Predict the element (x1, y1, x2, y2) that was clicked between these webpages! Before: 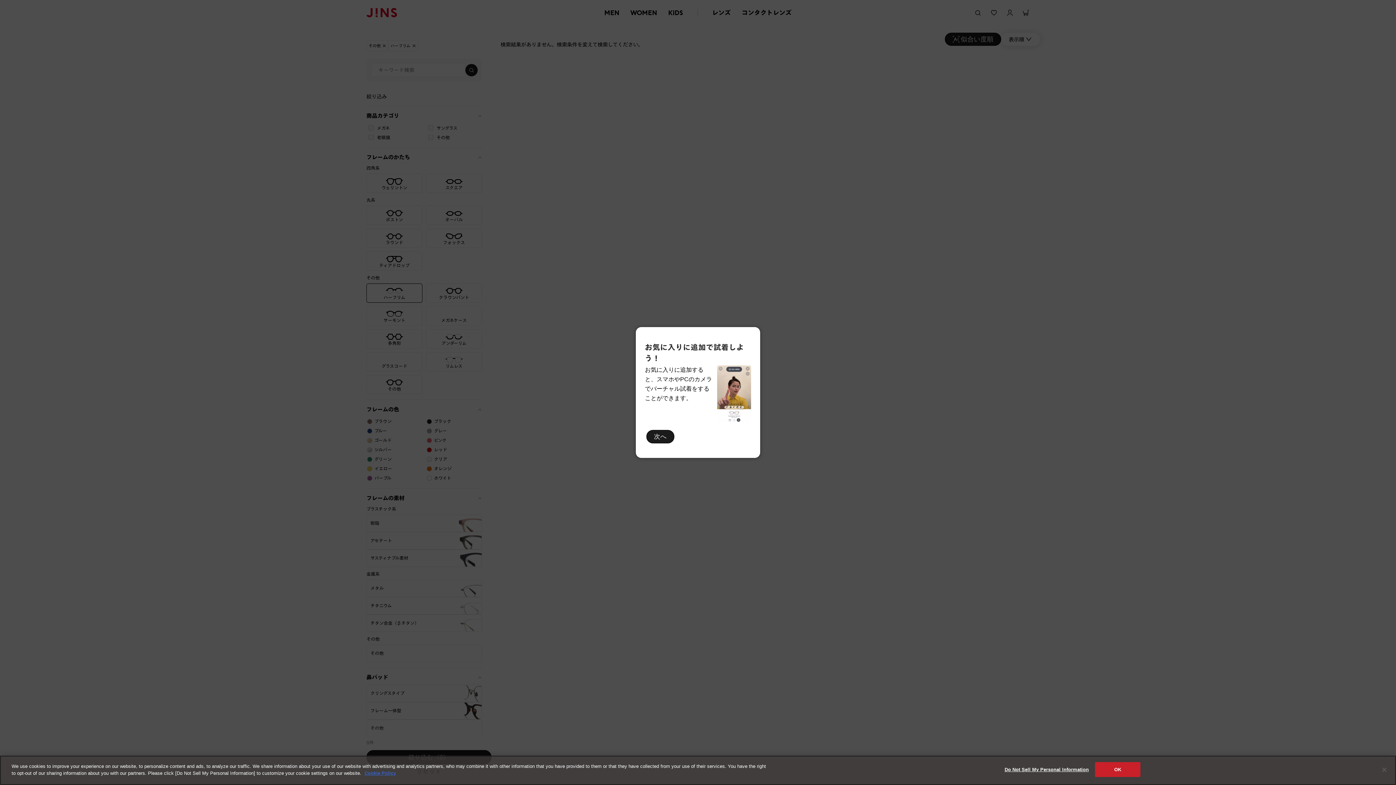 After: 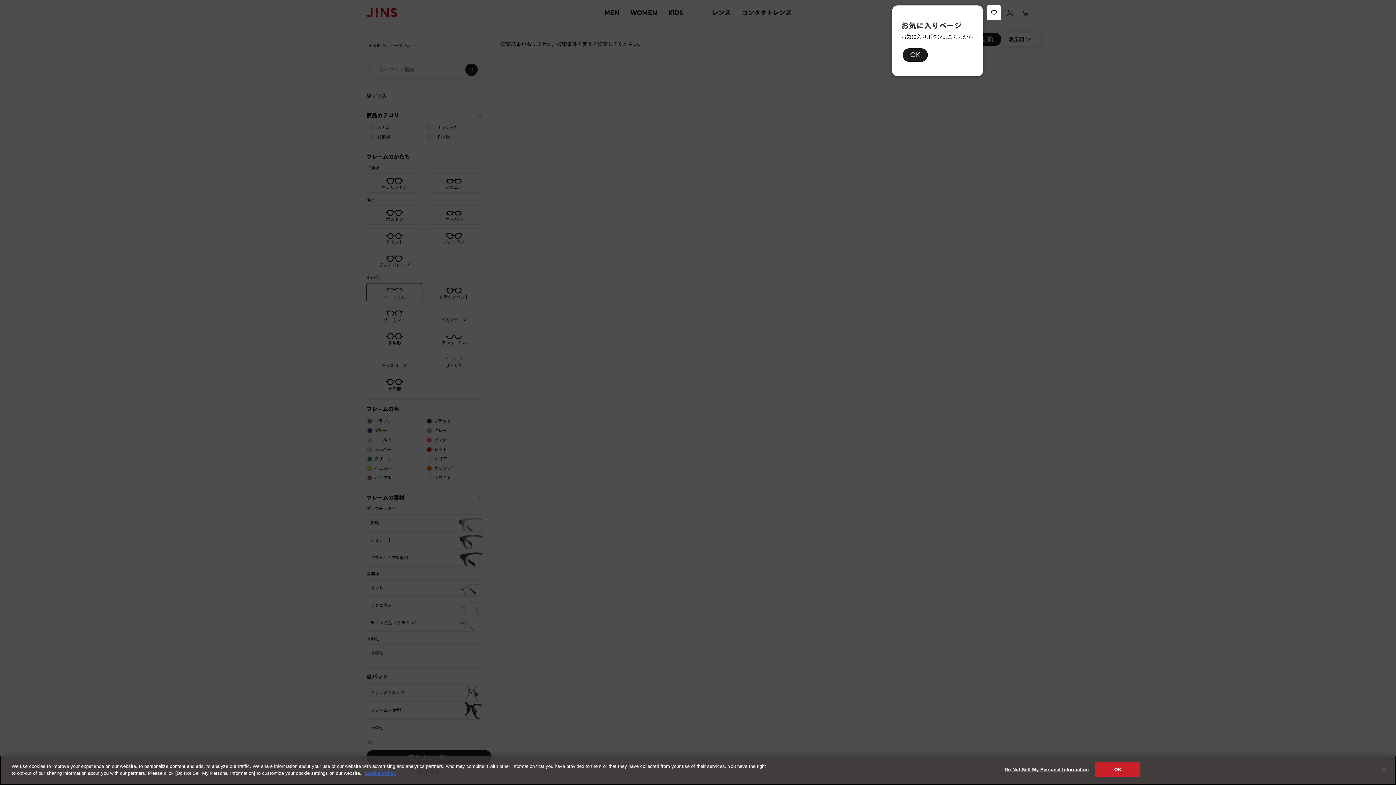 Action: bbox: (646, 430, 674, 443) label: 次へ